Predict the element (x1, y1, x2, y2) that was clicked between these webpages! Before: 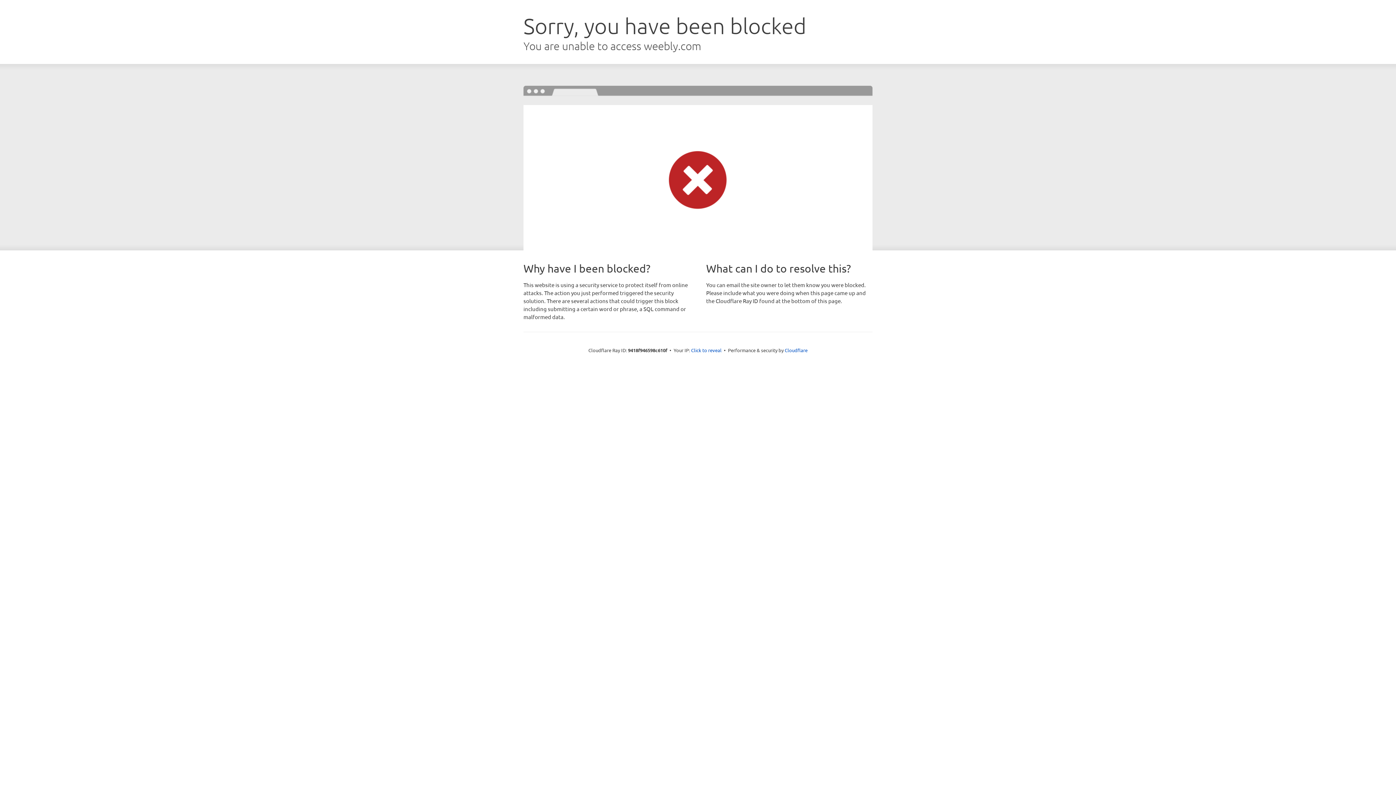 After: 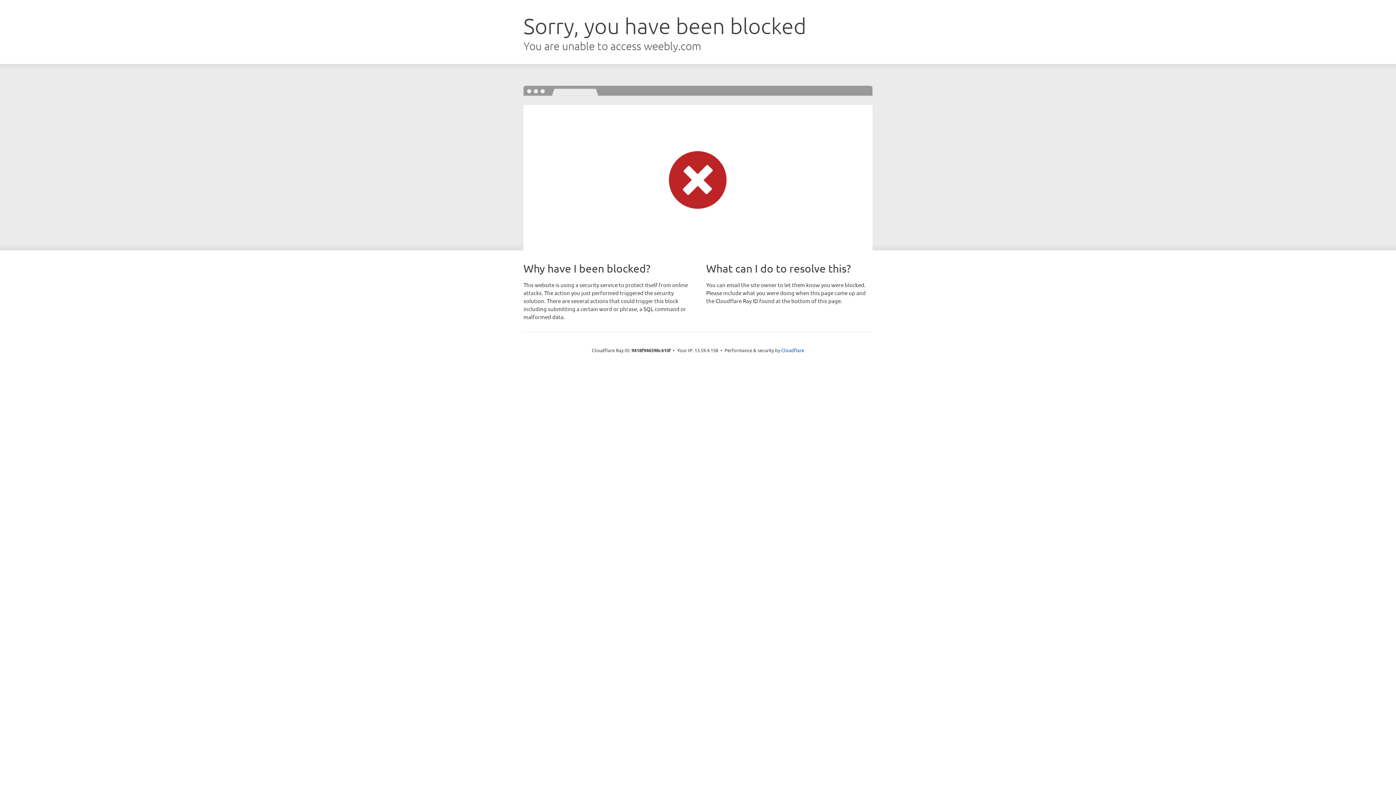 Action: bbox: (691, 346, 721, 353) label: Click to reveal